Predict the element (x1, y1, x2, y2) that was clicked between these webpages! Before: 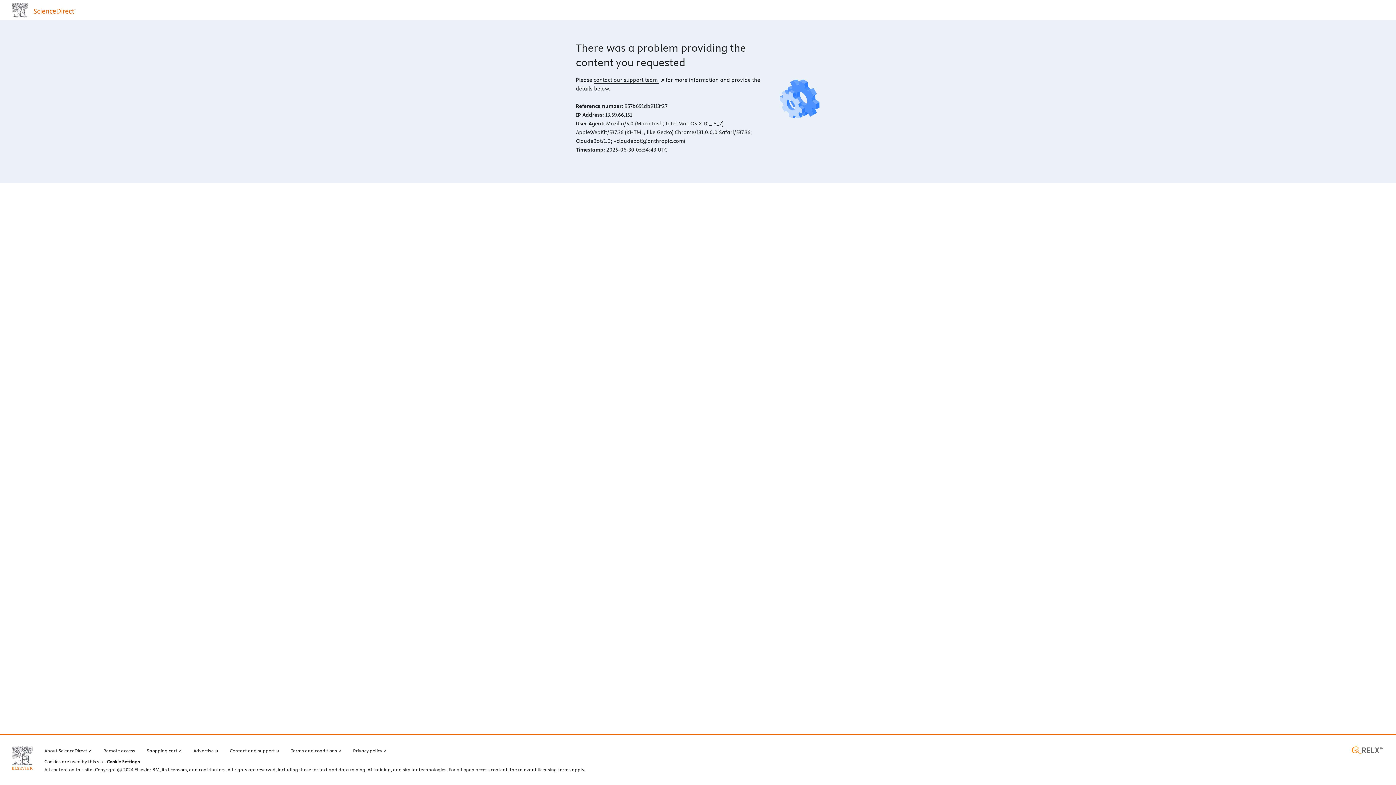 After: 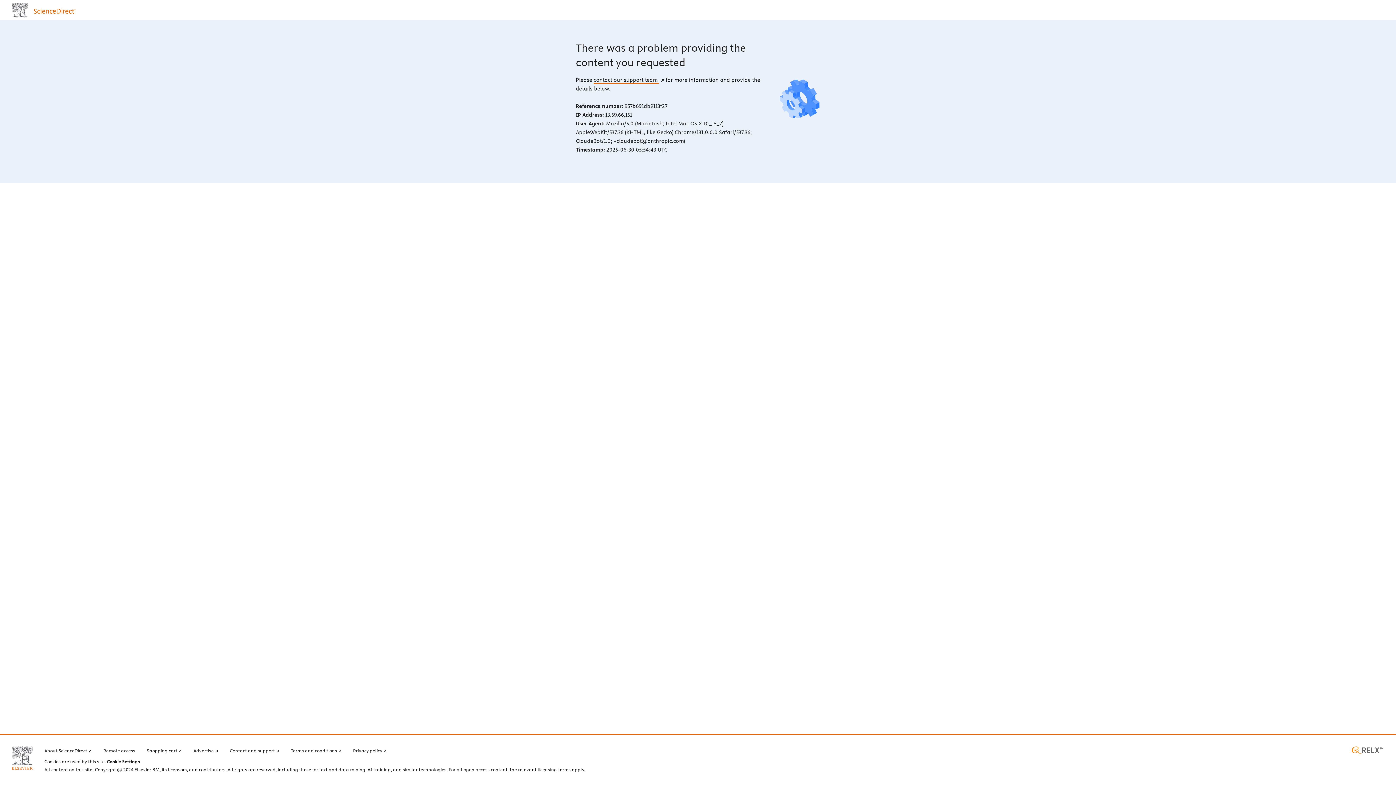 Action: bbox: (593, 76, 664, 83) label: contact our support team 